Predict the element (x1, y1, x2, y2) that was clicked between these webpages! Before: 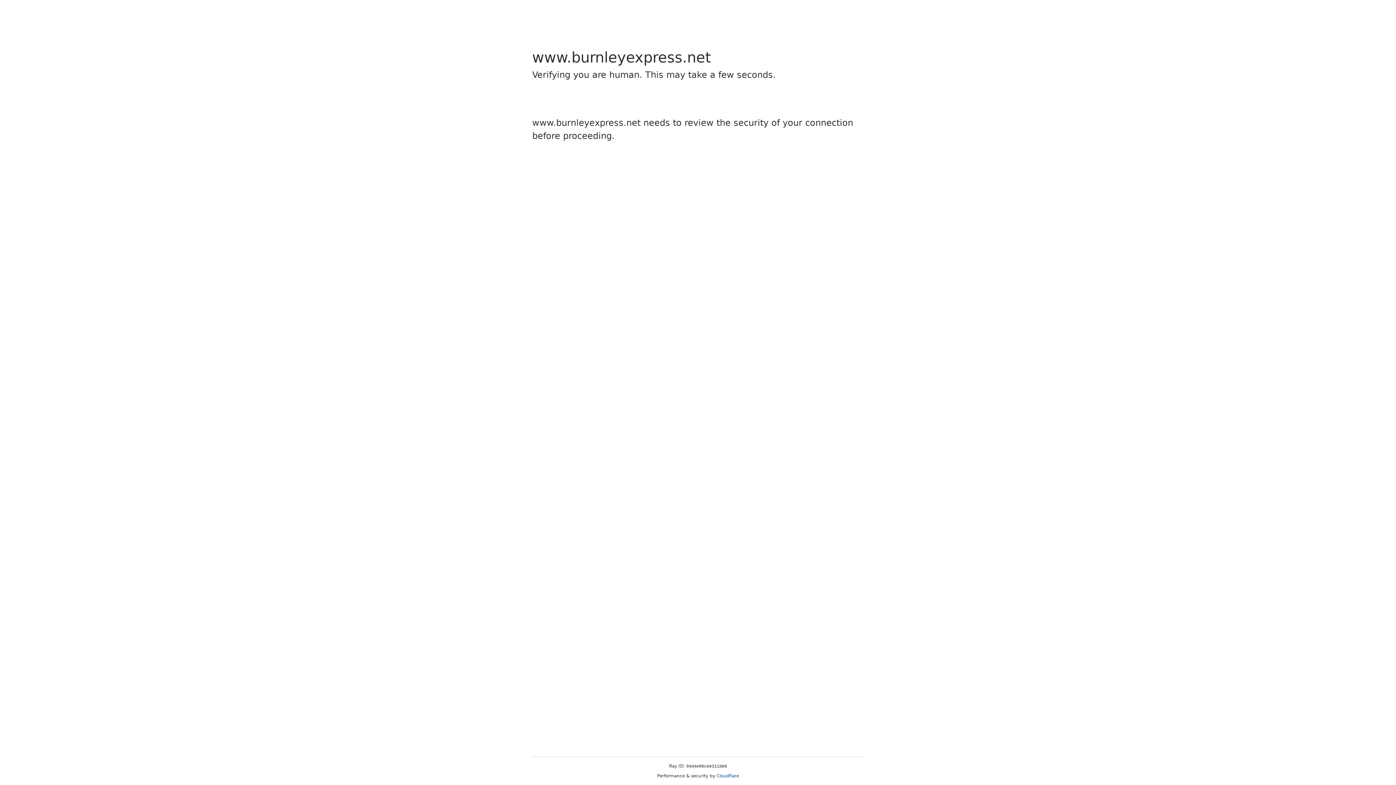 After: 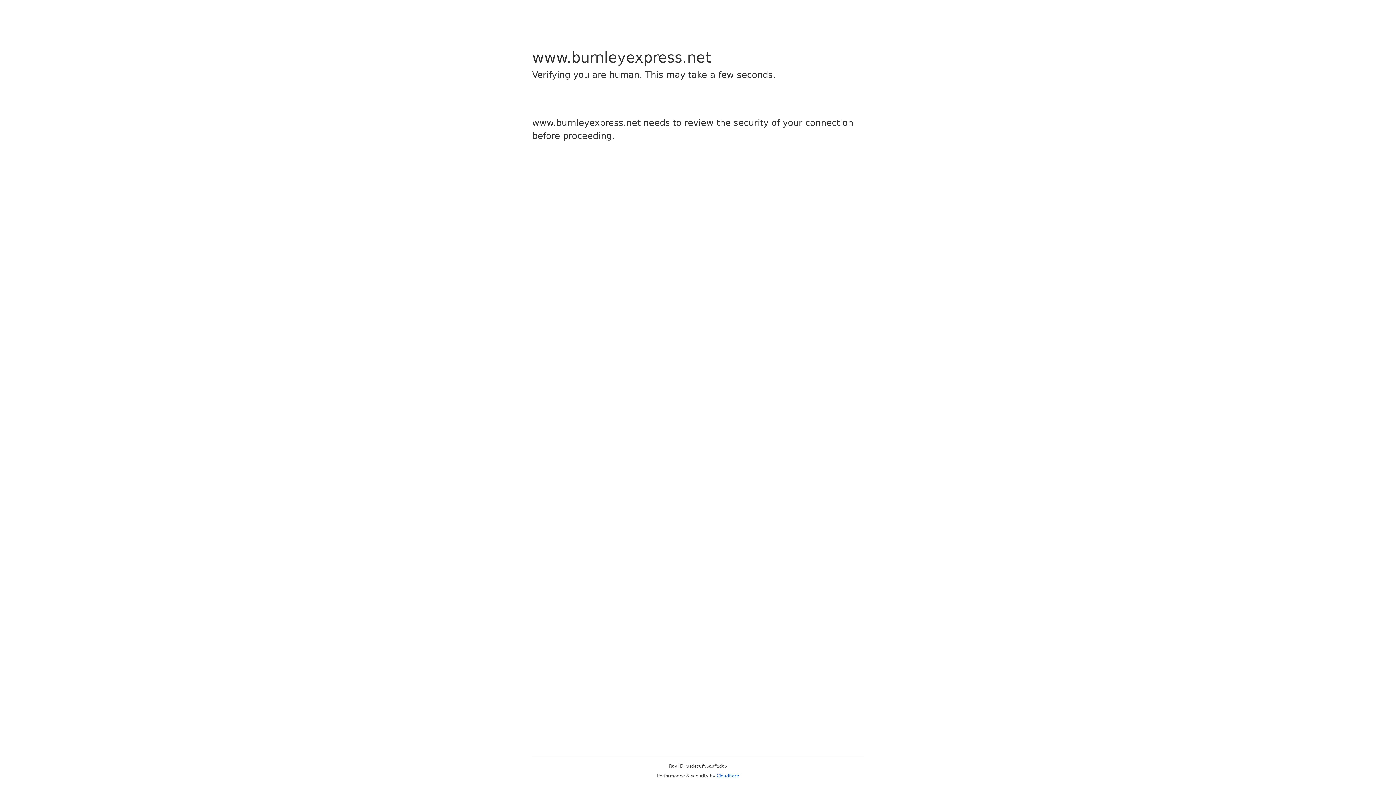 Action: label: Cloudflare bbox: (716, 773, 739, 778)